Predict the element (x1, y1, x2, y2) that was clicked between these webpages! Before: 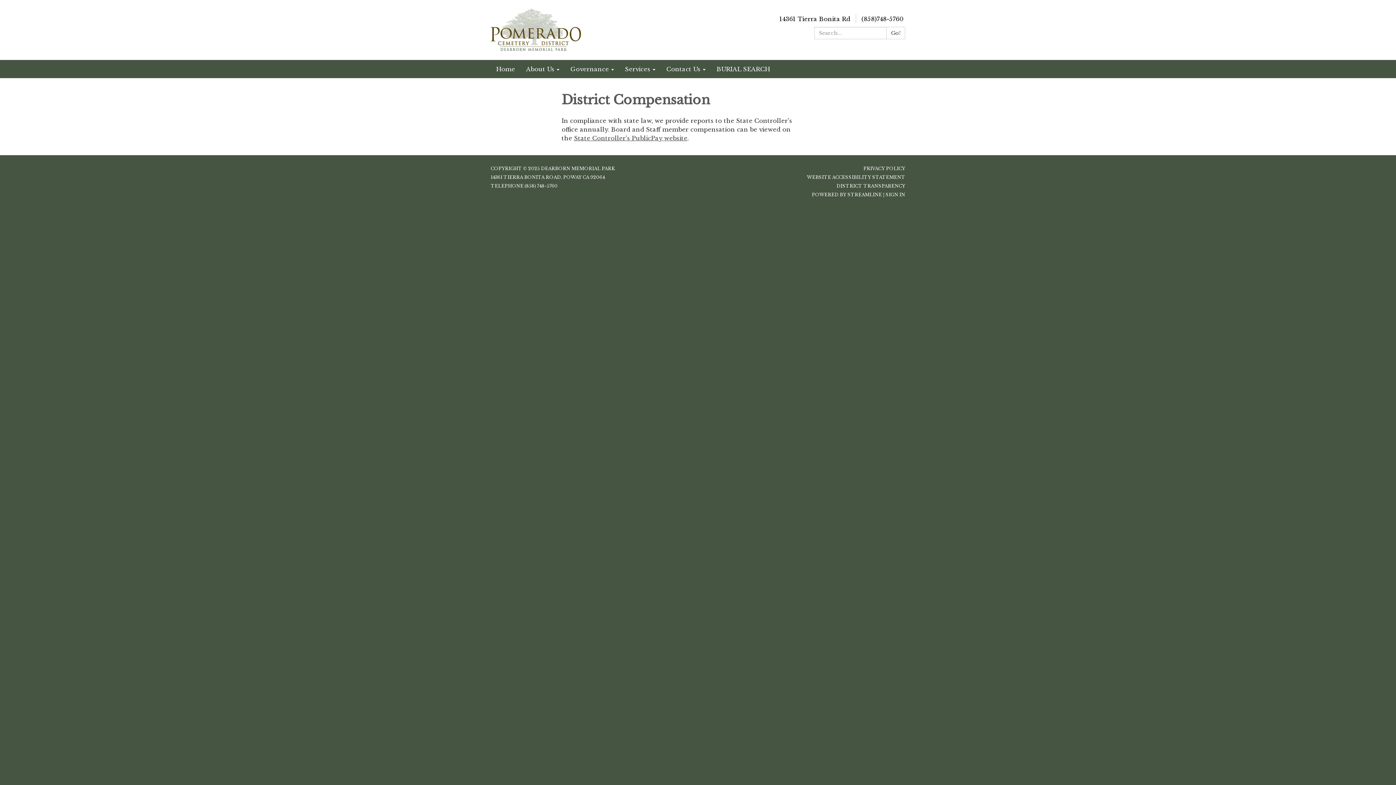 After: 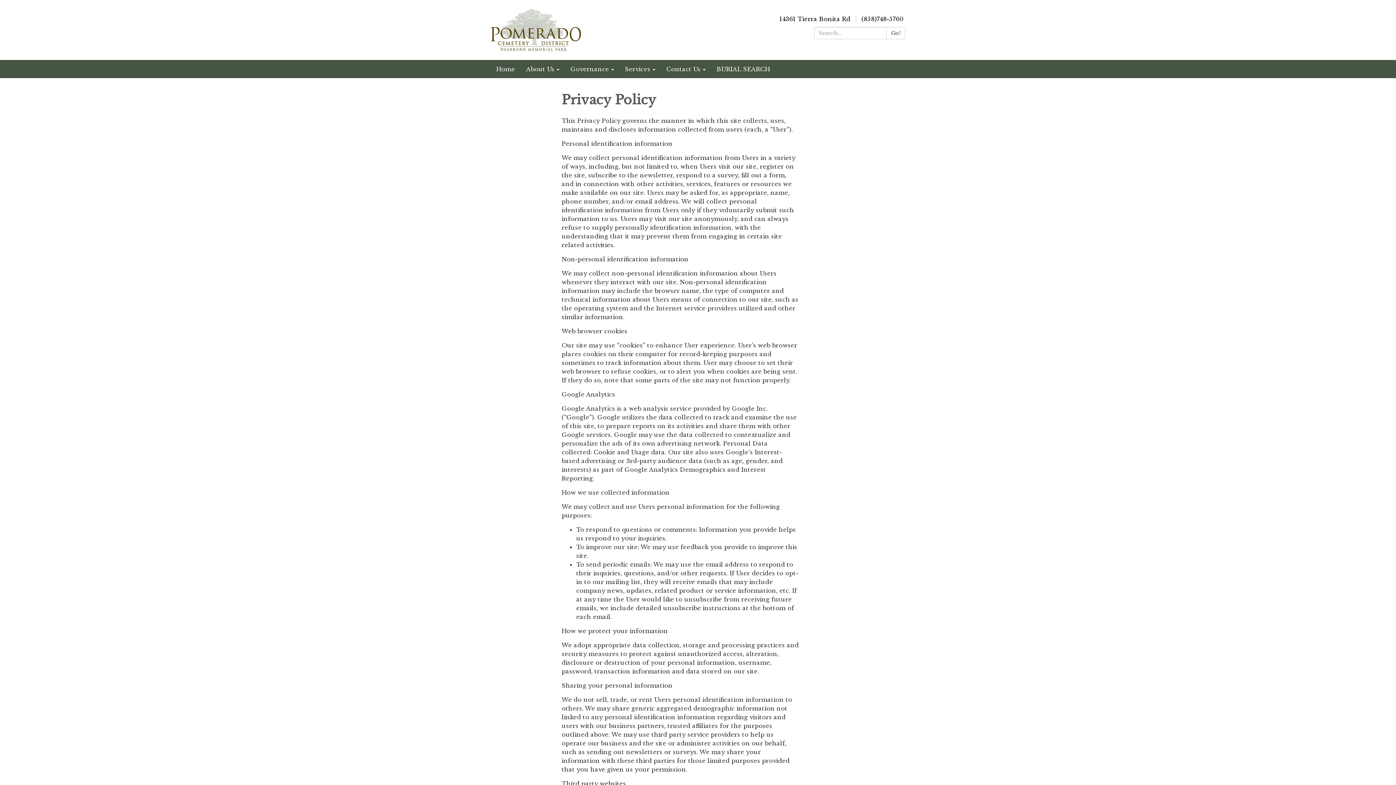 Action: label: PRIVACY POLICY bbox: (863, 165, 905, 171)